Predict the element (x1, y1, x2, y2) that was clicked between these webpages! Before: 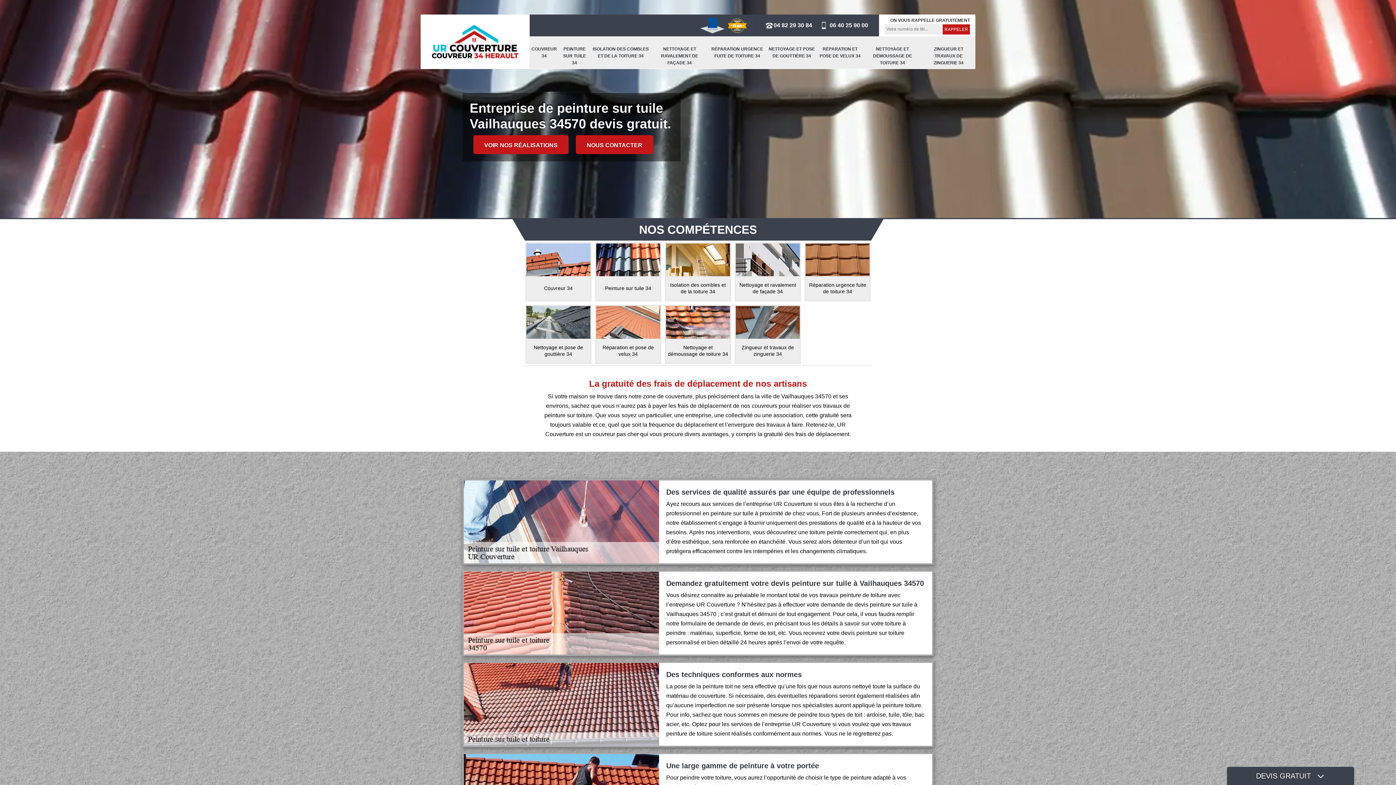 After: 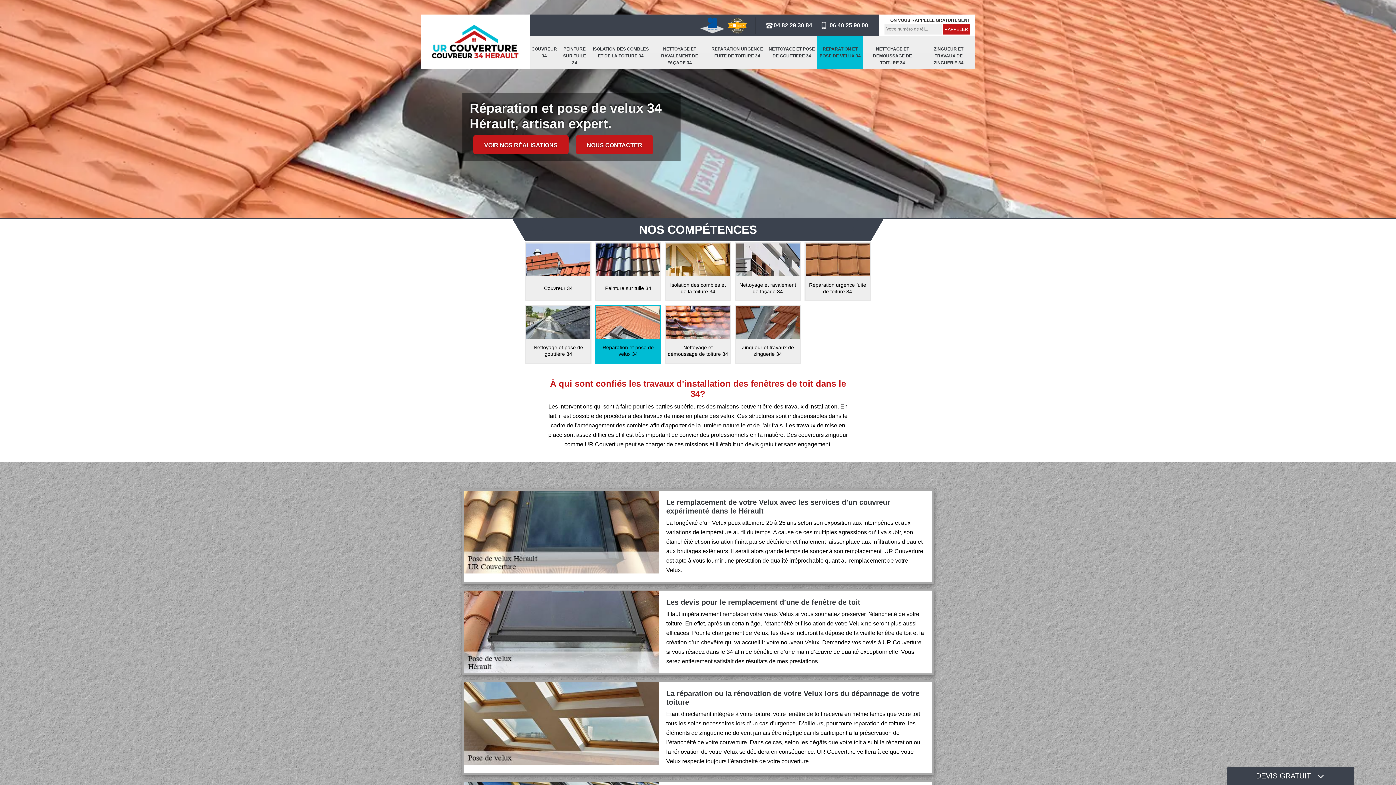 Action: bbox: (595, 305, 661, 364) label: Réparation et pose de velux 34